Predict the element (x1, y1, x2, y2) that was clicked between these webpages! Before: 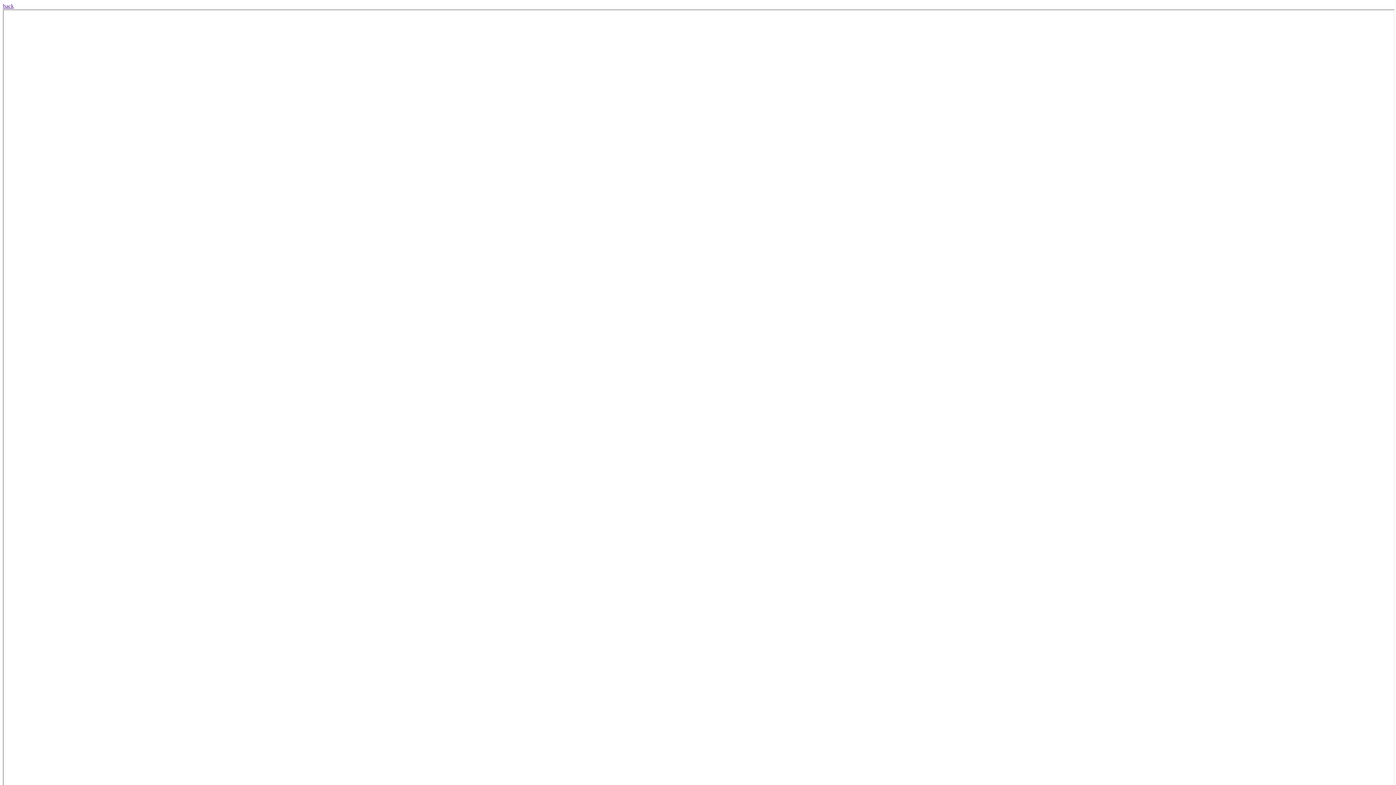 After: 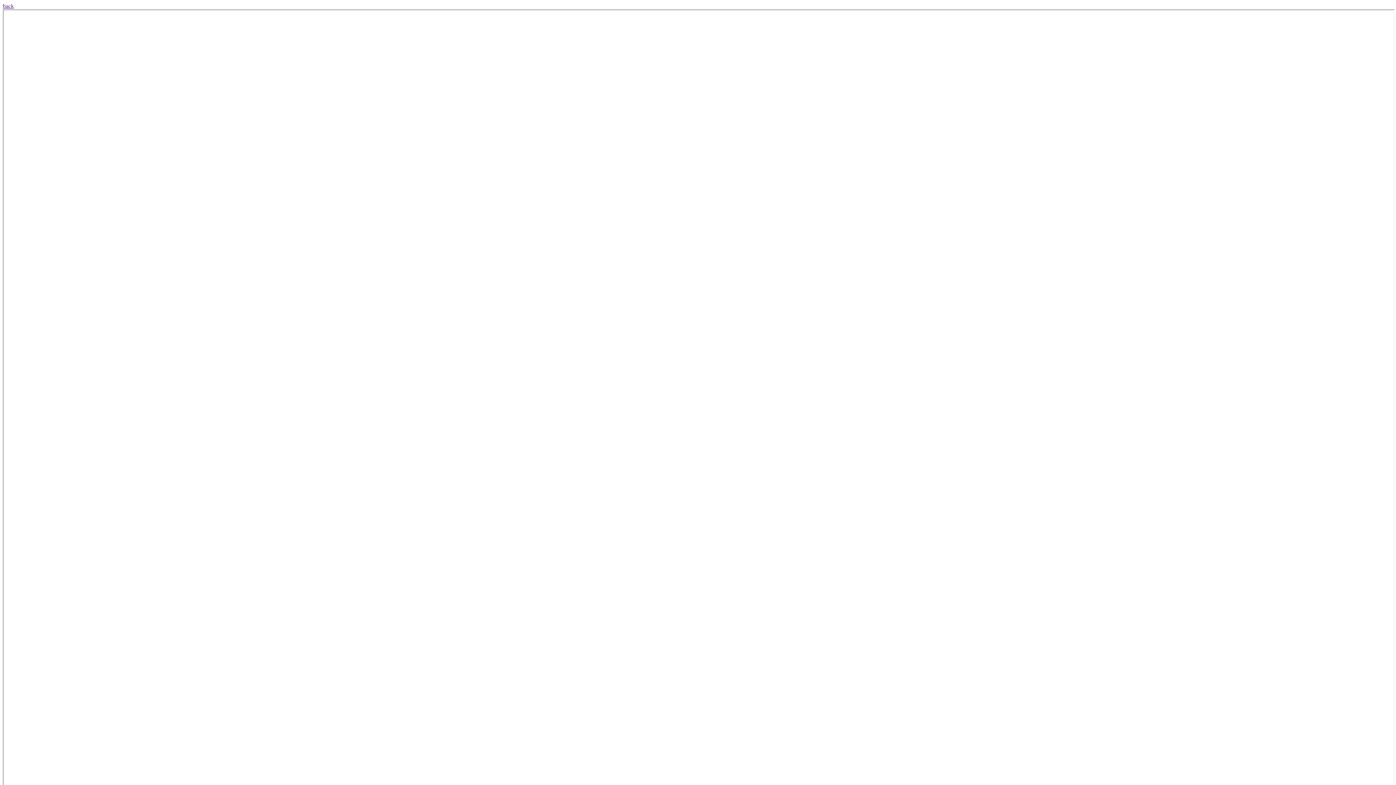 Action: bbox: (2, 2, 13, 9) label: back